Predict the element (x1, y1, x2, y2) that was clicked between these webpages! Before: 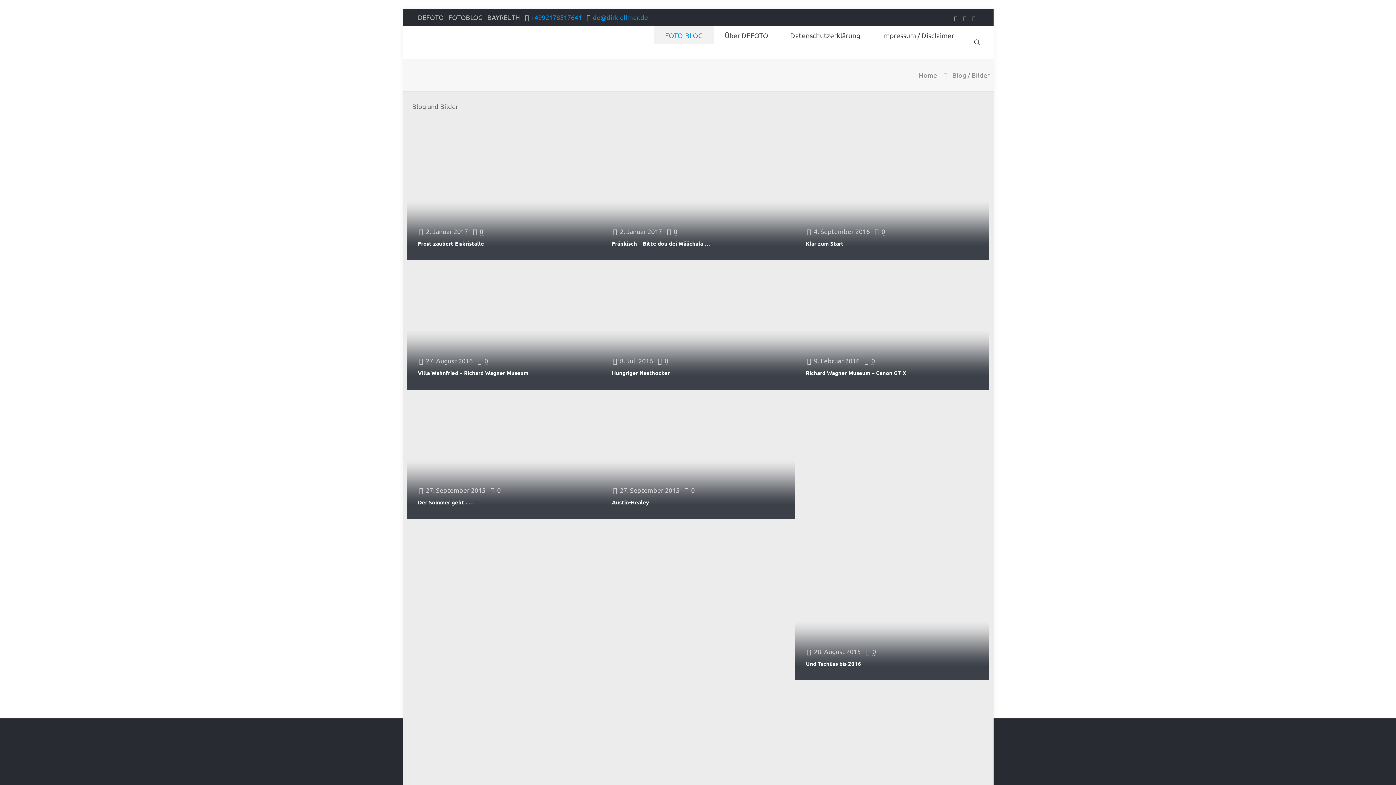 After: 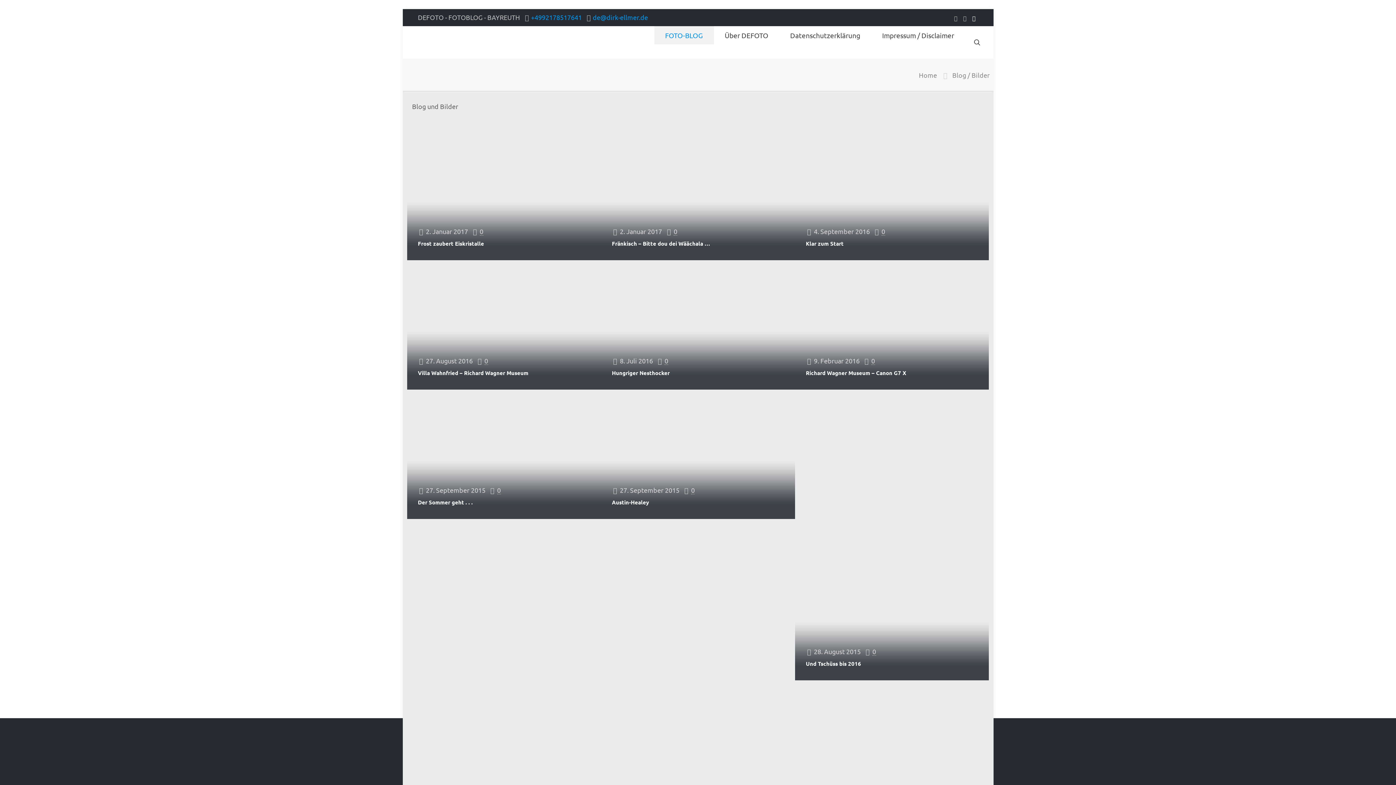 Action: label: Flickr icon bbox: (971, 14, 976, 21)